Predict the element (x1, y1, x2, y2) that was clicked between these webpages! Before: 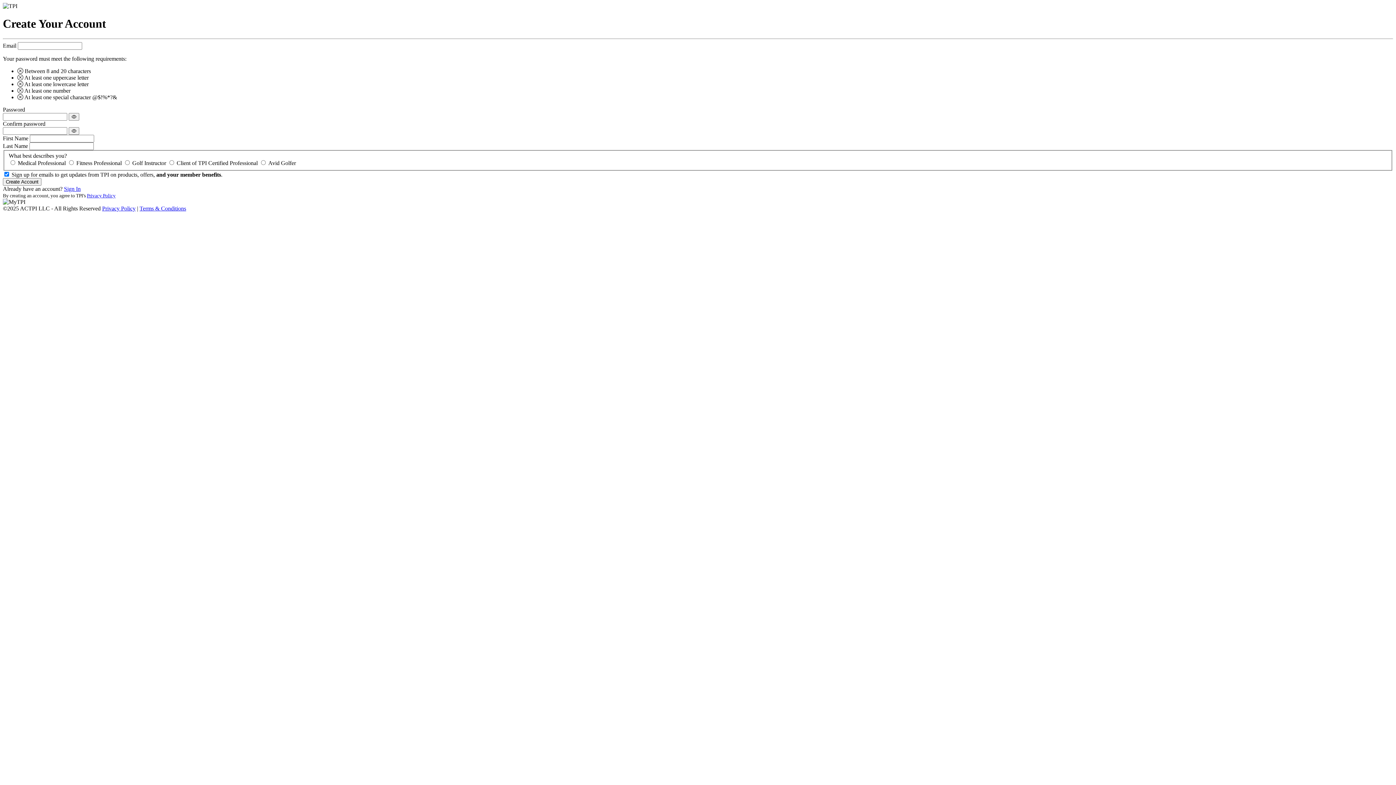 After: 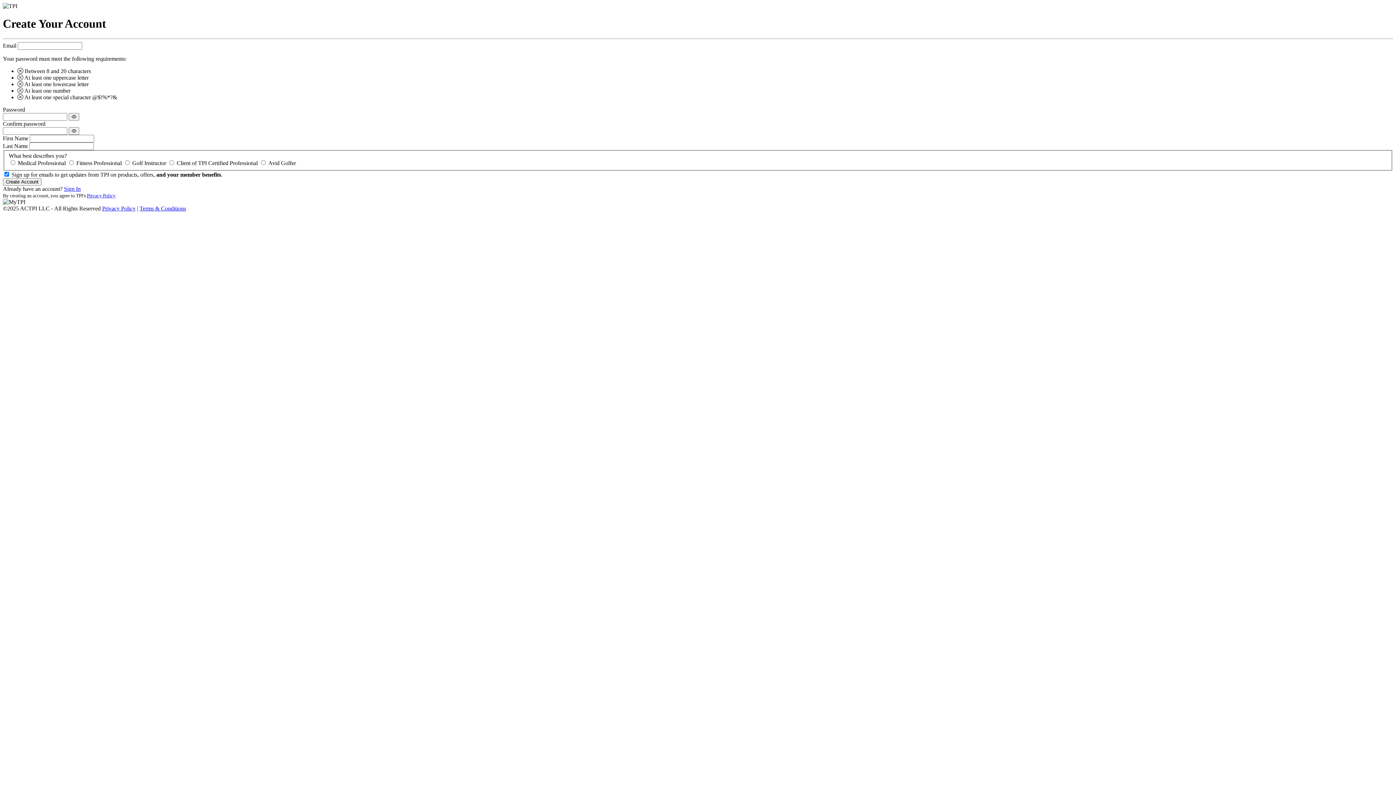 Action: label: Terms & Conditions bbox: (139, 205, 186, 211)